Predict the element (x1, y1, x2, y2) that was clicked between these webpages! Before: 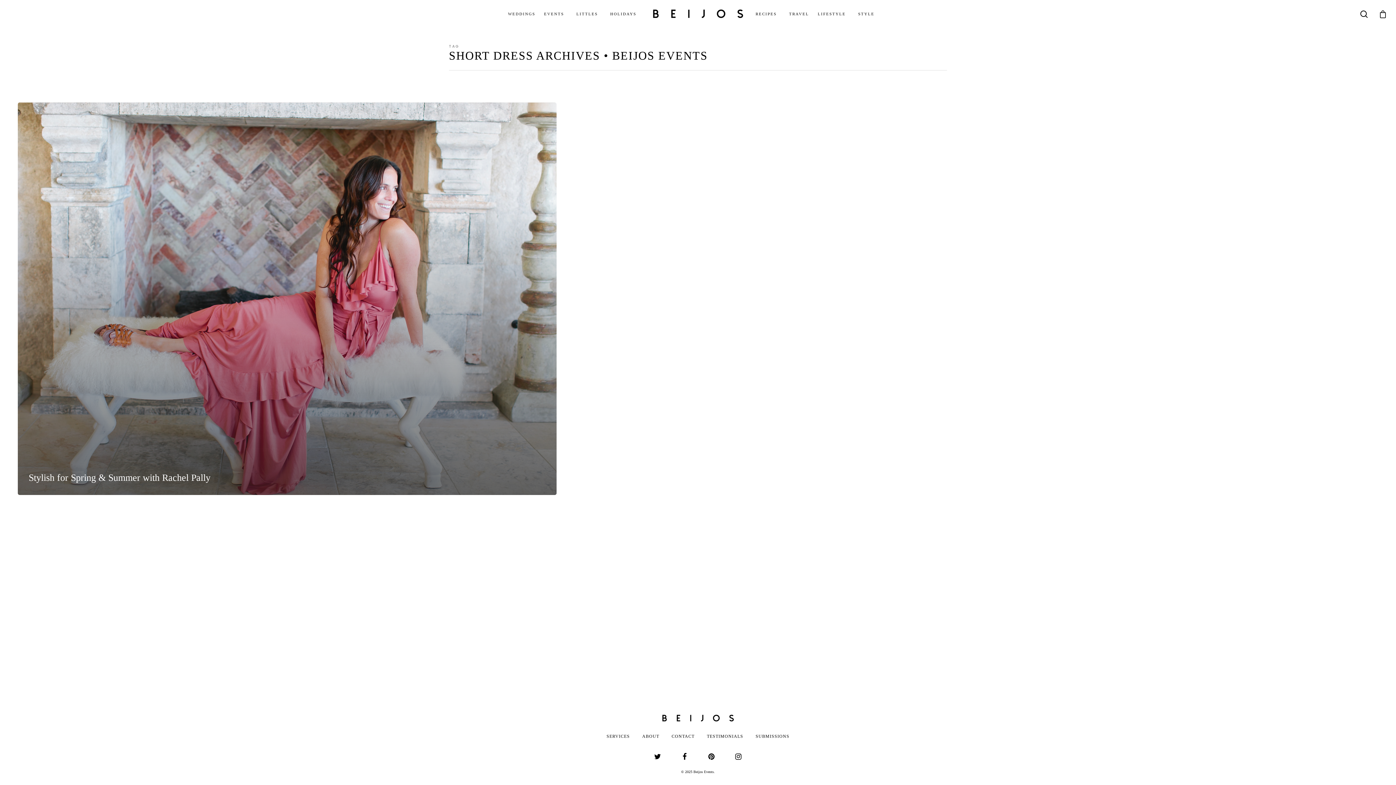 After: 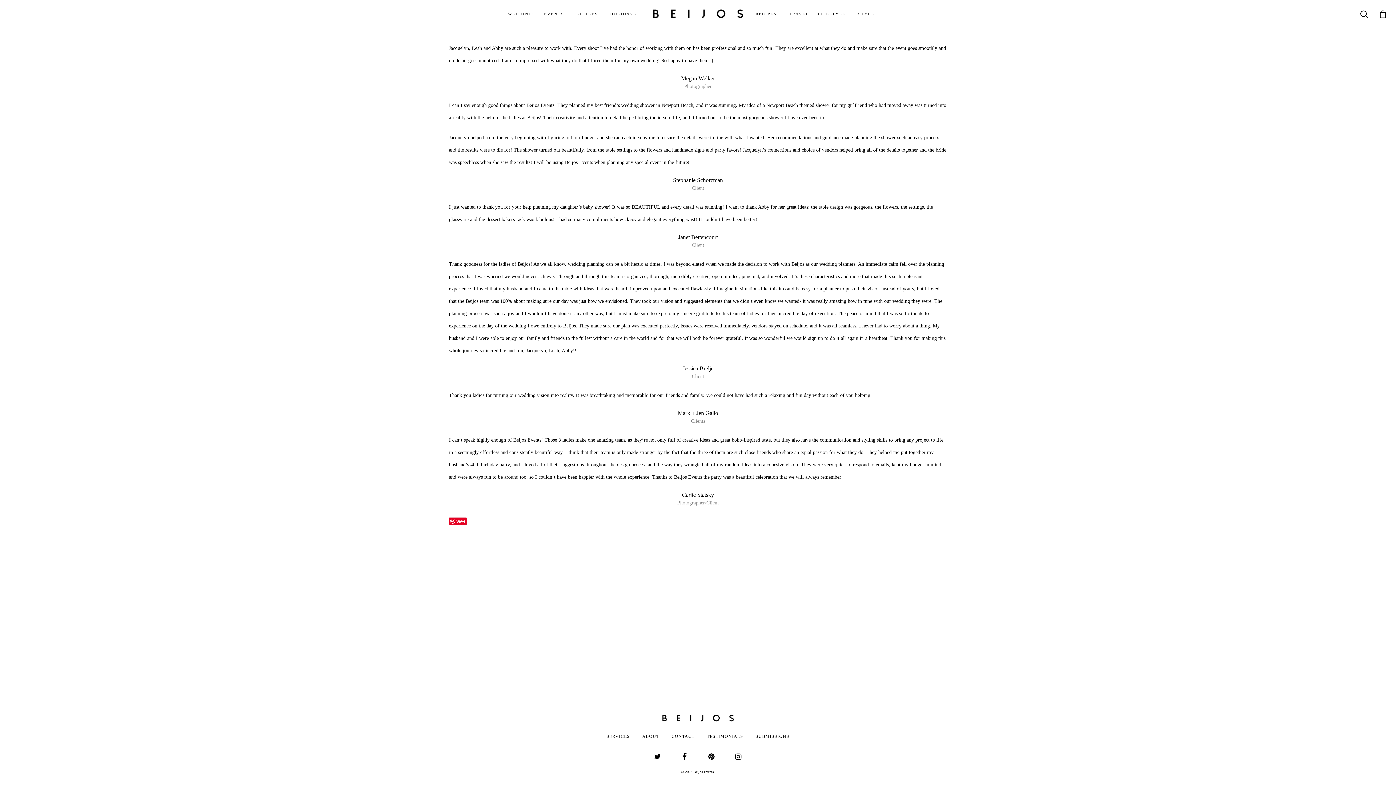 Action: bbox: (707, 731, 743, 742) label: TESTIMONIALS